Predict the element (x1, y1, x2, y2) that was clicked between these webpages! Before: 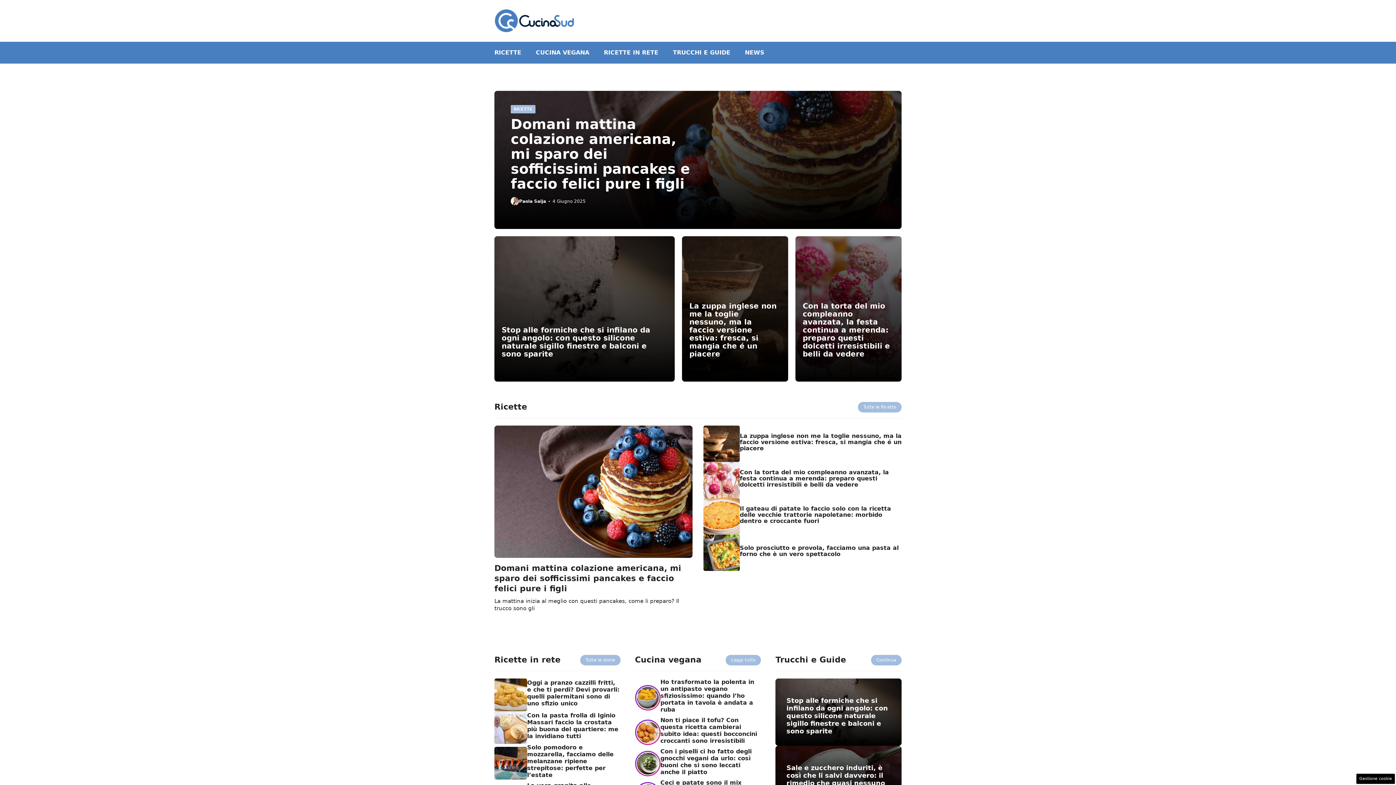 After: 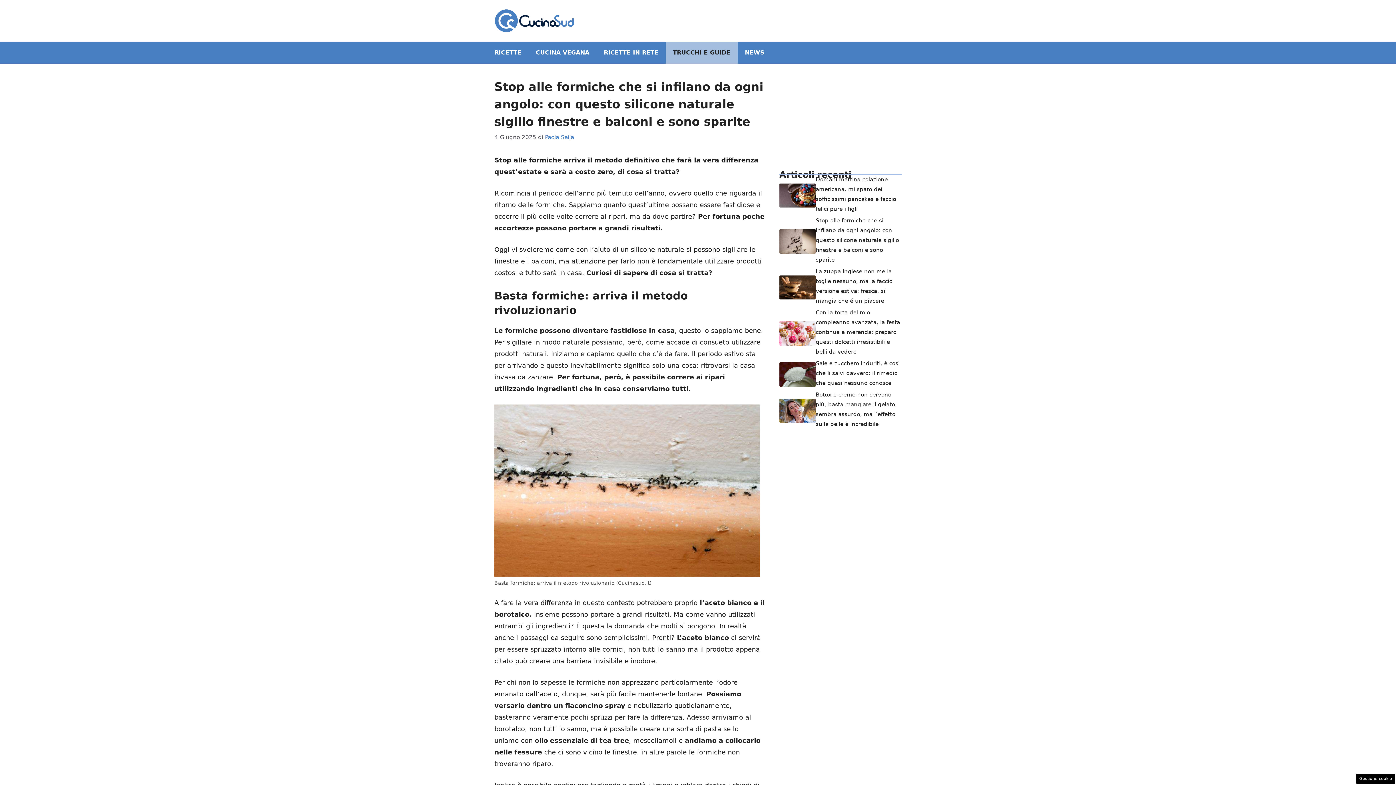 Action: bbox: (786, 697, 888, 735) label: Stop alle formiche che si infilano da ogni angolo: con questo silicone naturale sigillo finestre e balconi e sono sparite